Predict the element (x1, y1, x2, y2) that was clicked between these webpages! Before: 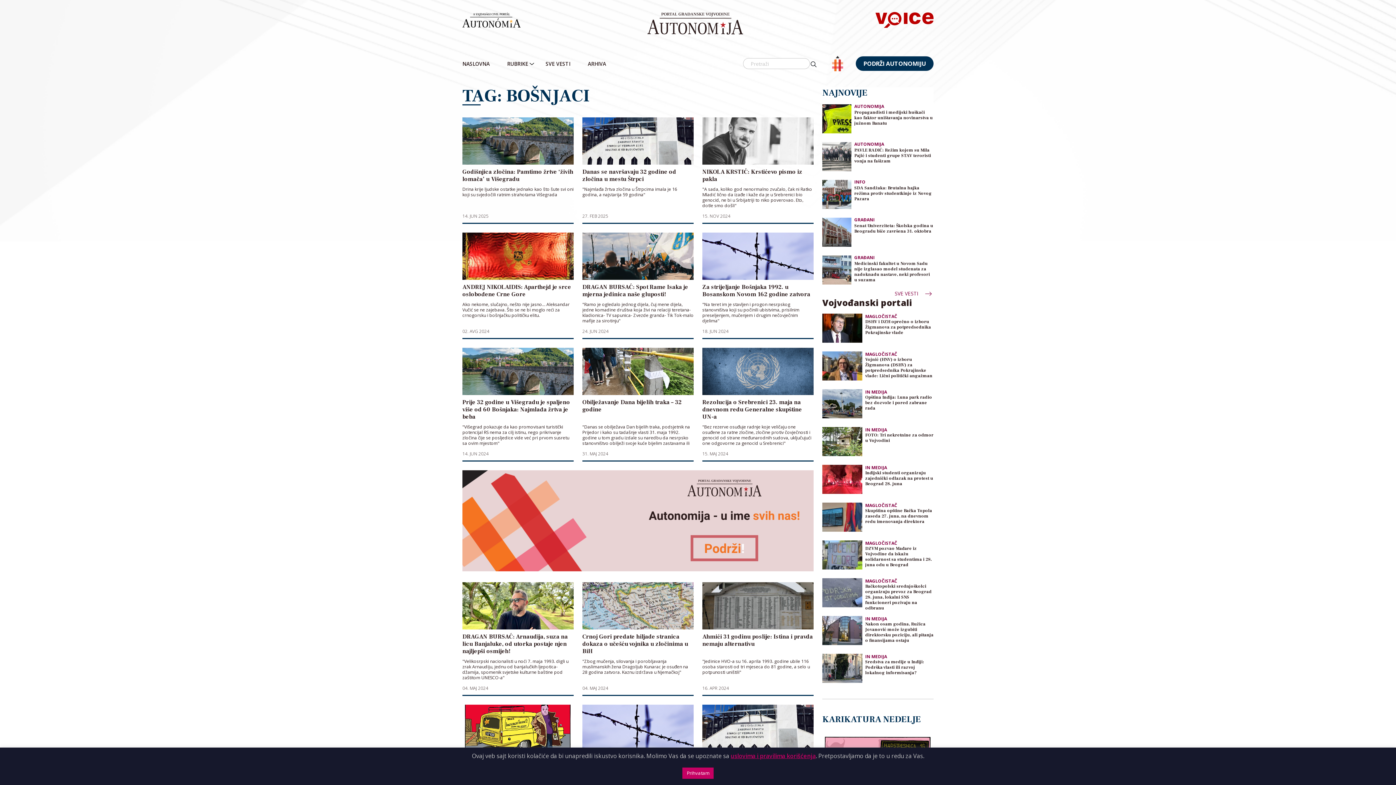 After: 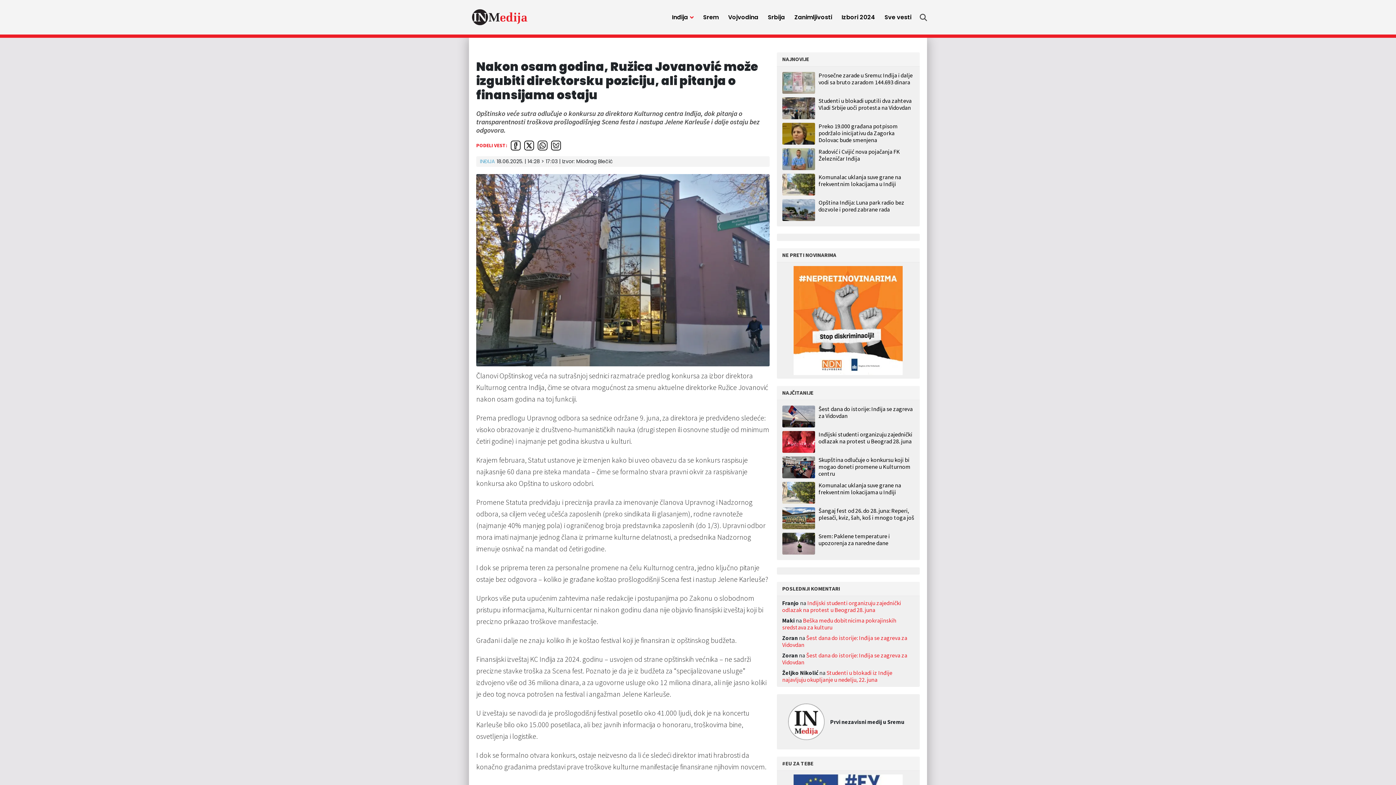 Action: bbox: (822, 616, 862, 645)